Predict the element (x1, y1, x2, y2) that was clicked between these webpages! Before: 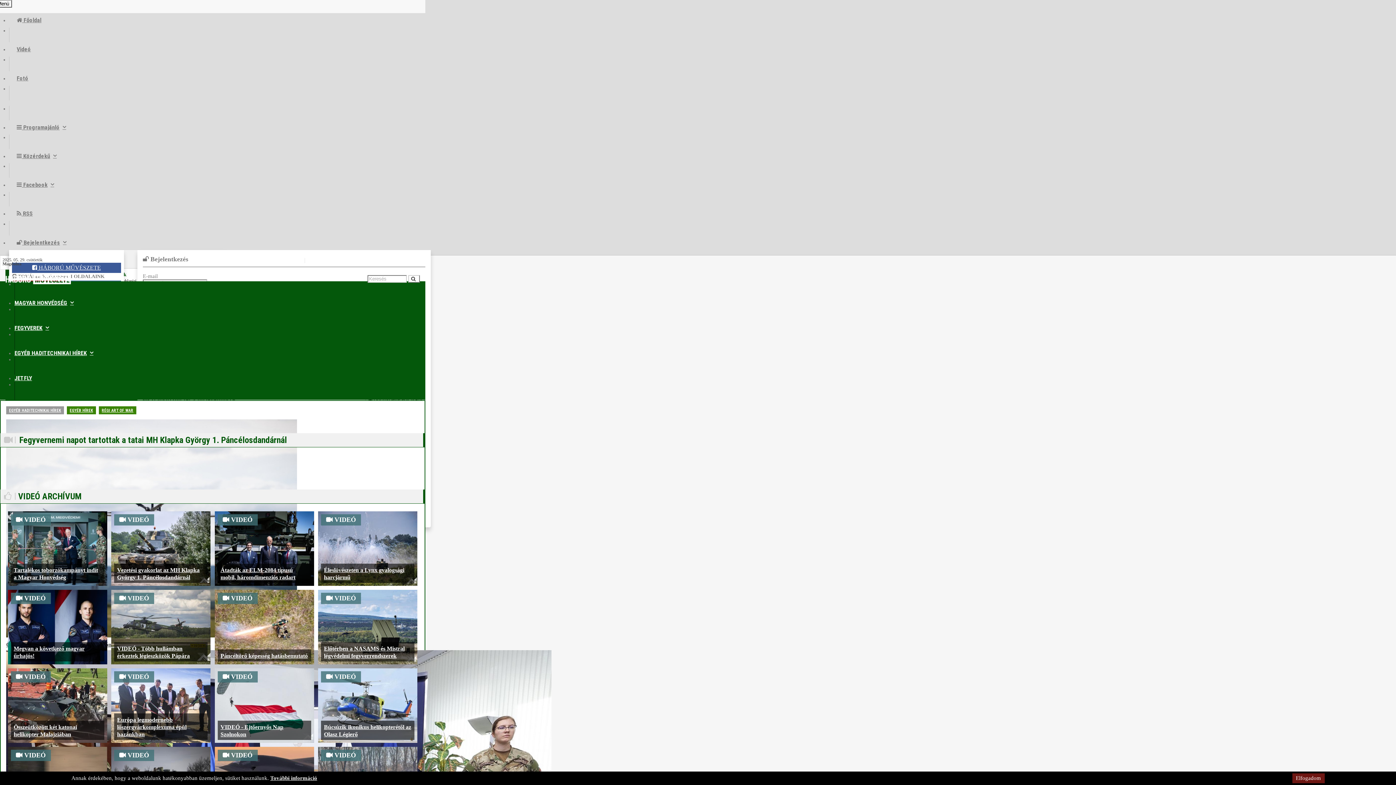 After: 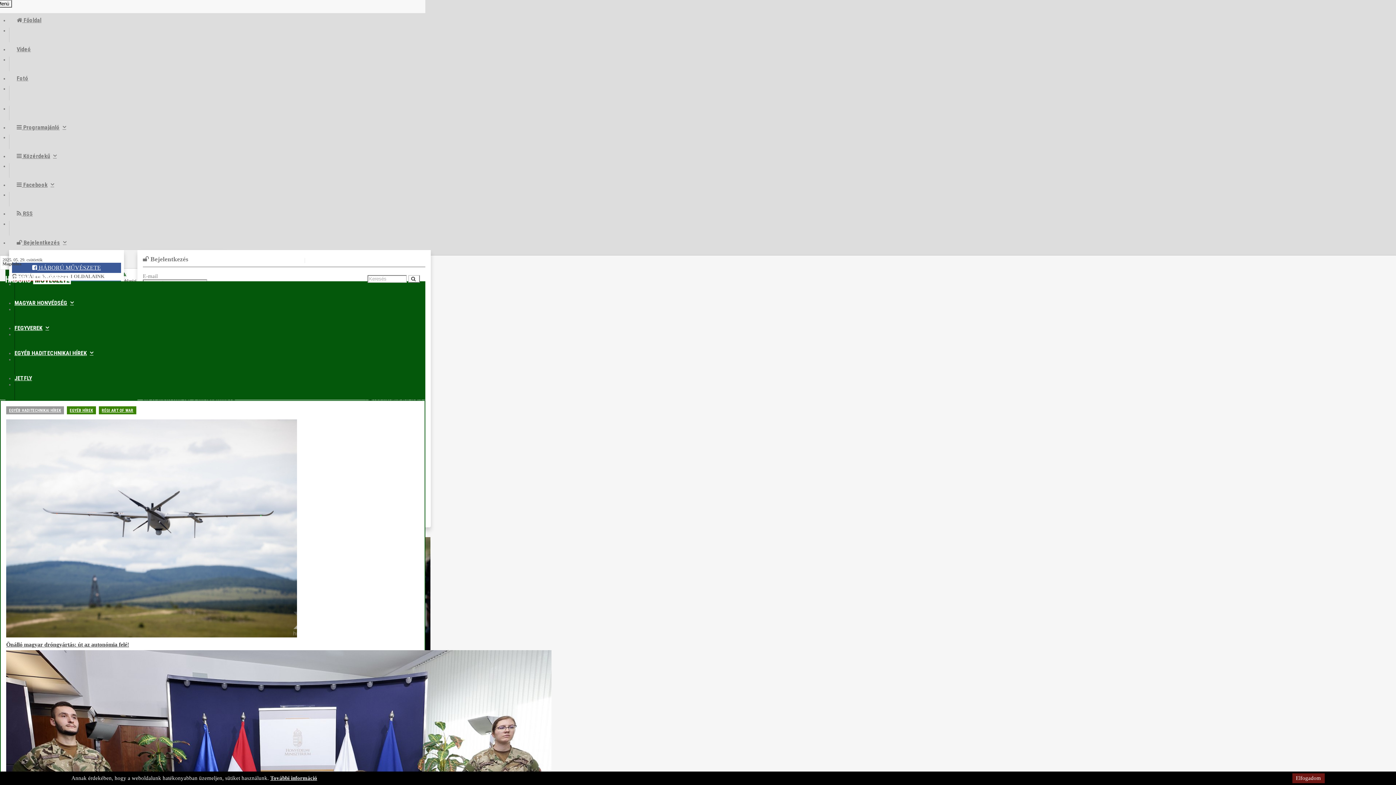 Action: bbox: (6, 639, 419, 650) label: Önálló magyar dróngyártás: út az autonómia felé!